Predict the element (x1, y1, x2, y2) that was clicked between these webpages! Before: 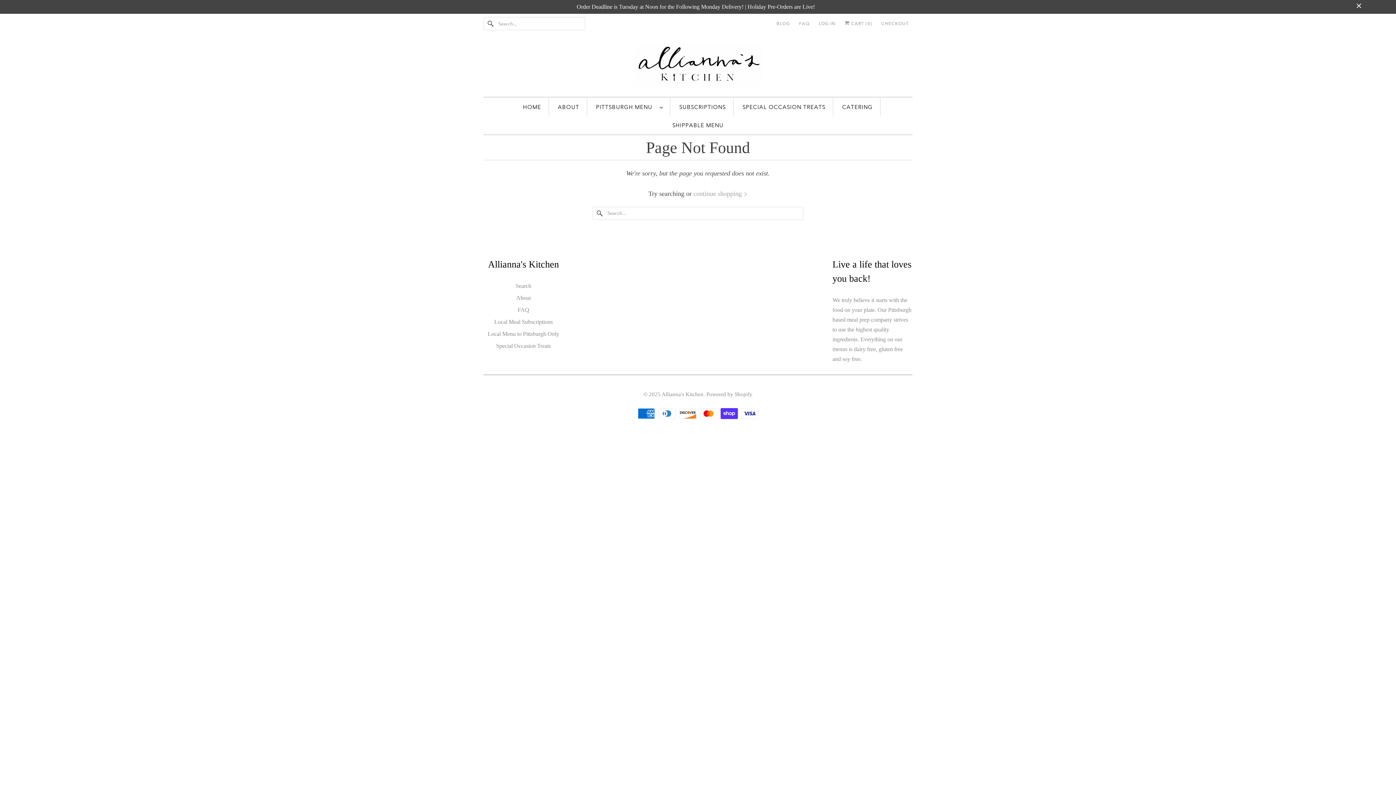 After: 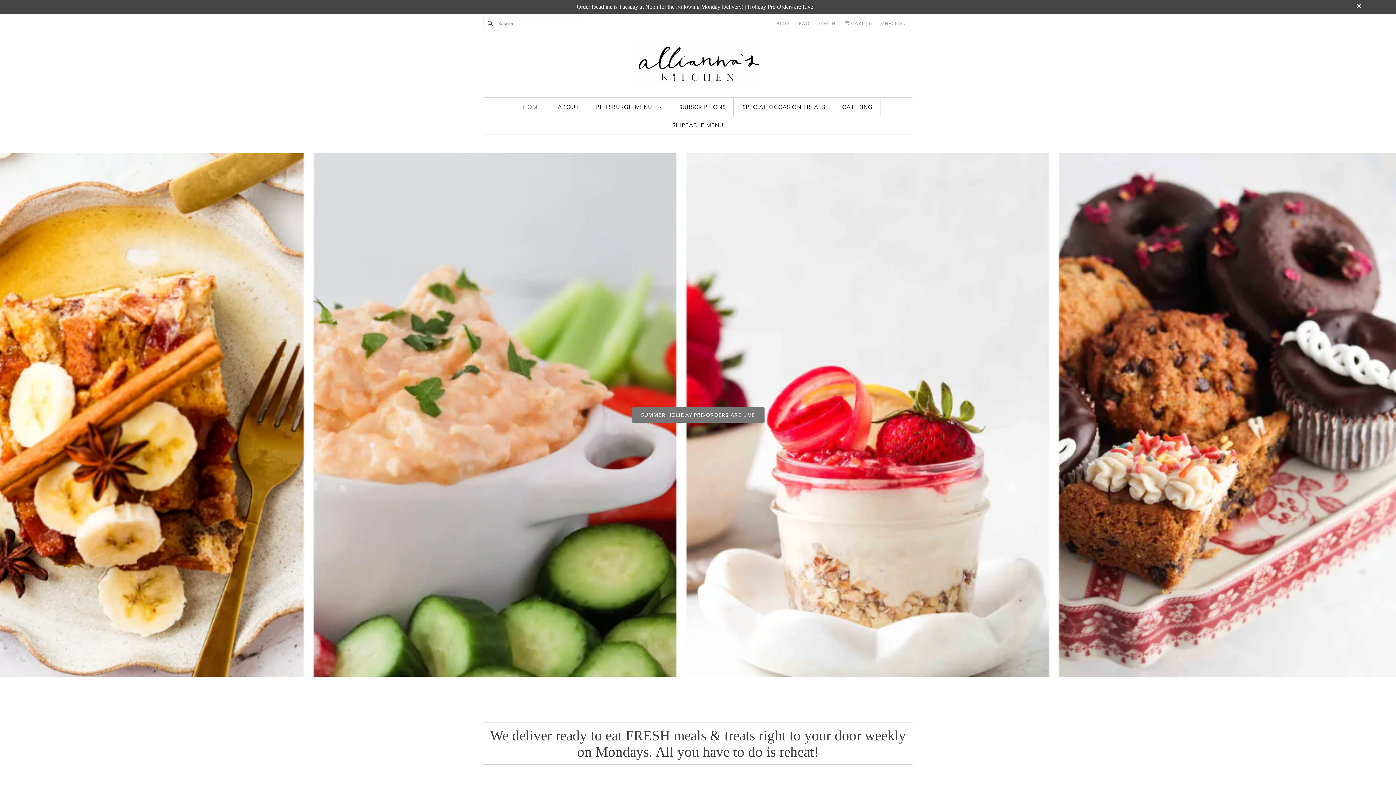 Action: bbox: (523, 101, 541, 112) label: HOME